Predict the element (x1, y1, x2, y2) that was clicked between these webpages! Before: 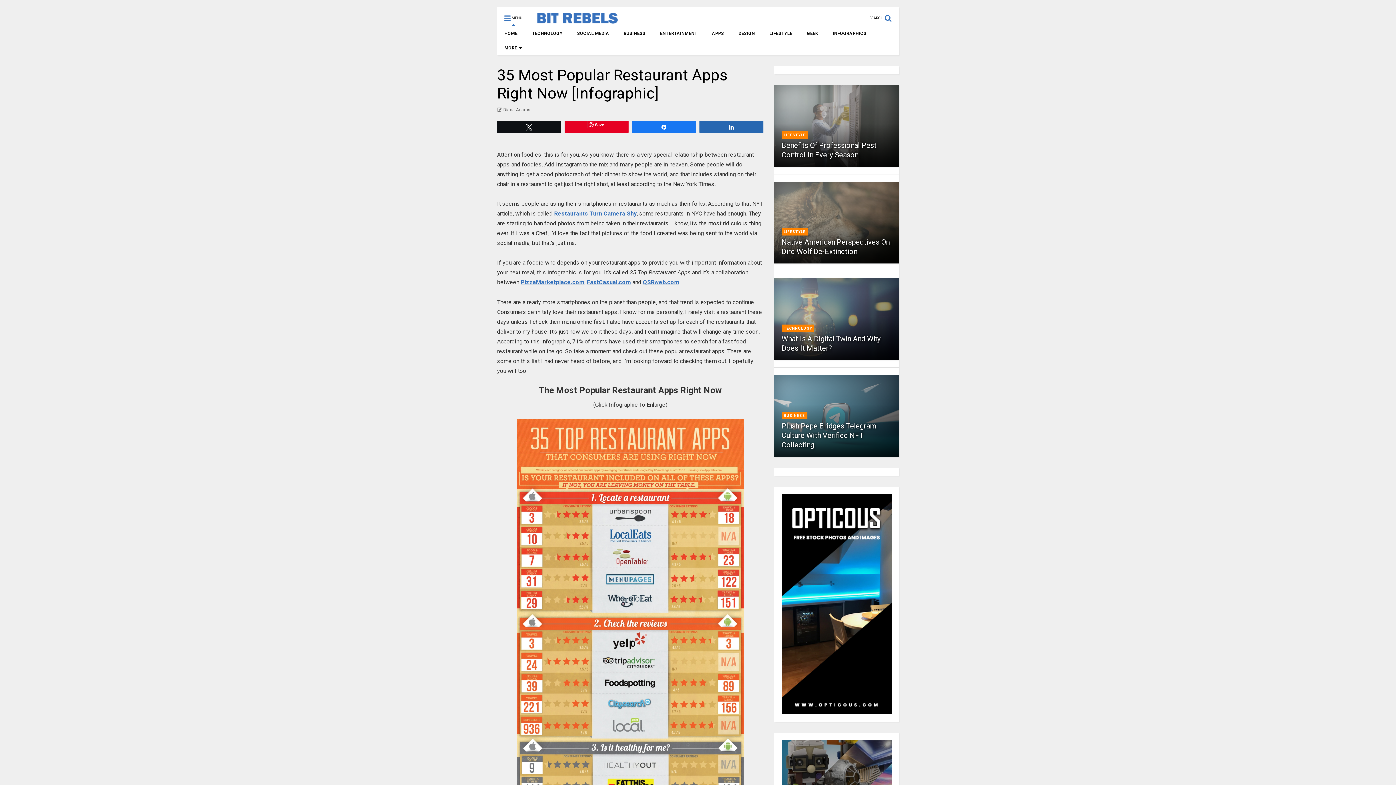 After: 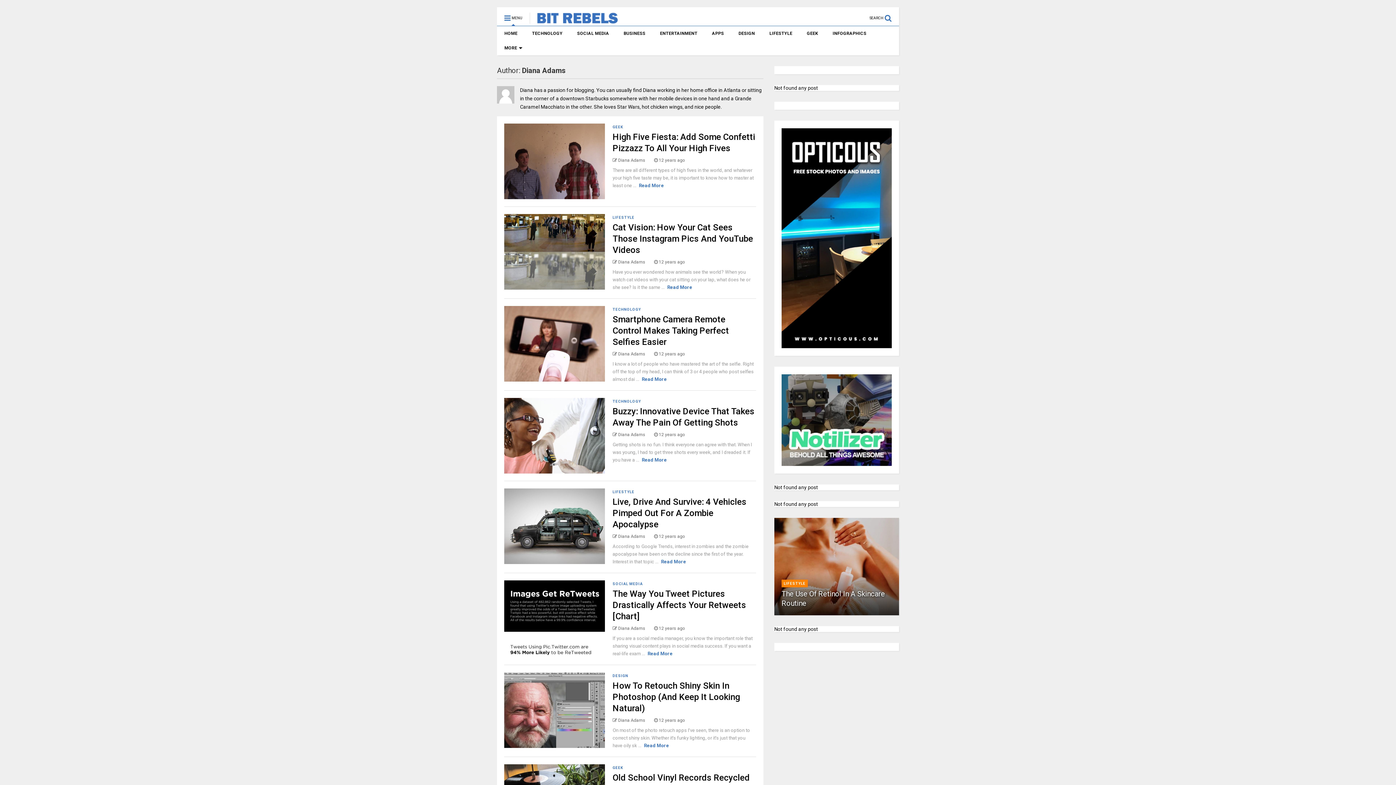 Action: label:  Diana Adams bbox: (497, 106, 530, 113)